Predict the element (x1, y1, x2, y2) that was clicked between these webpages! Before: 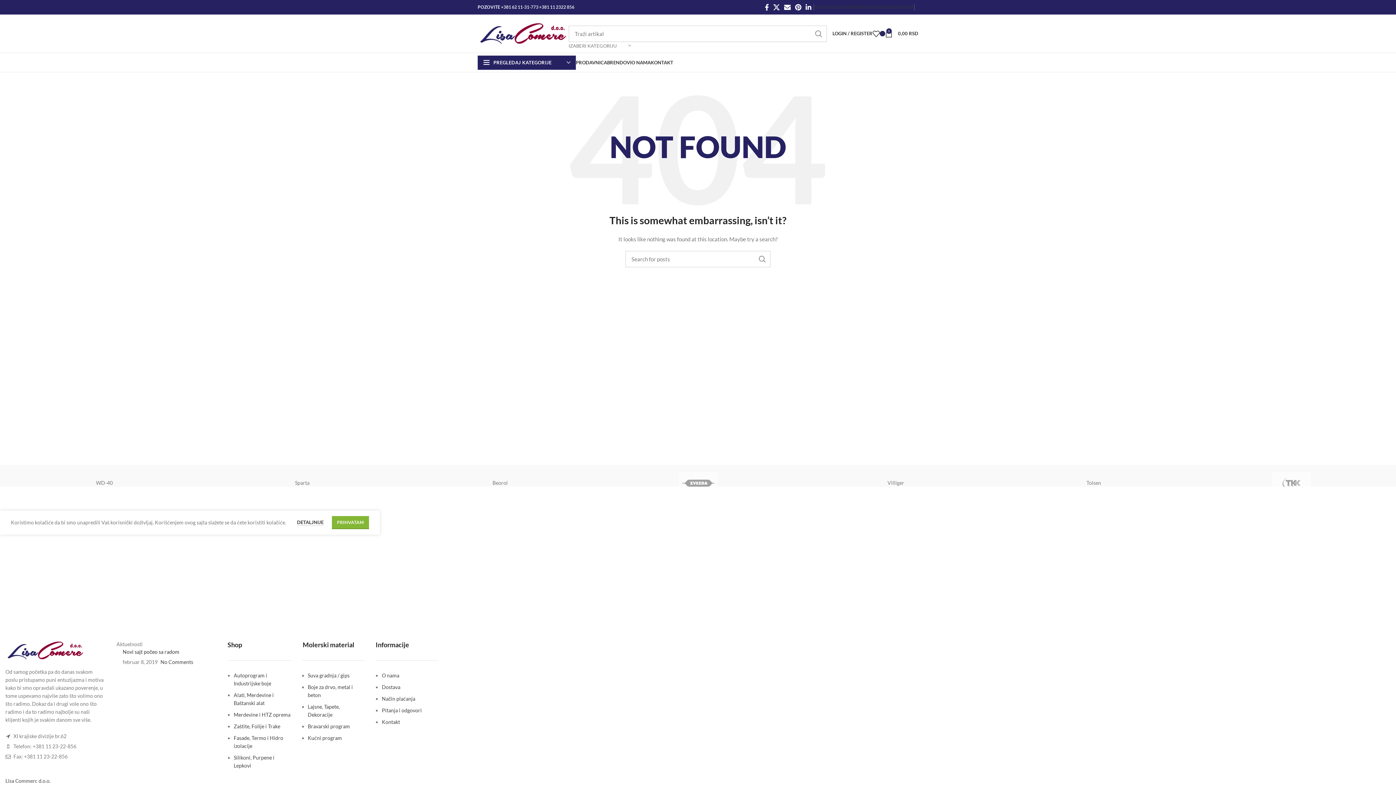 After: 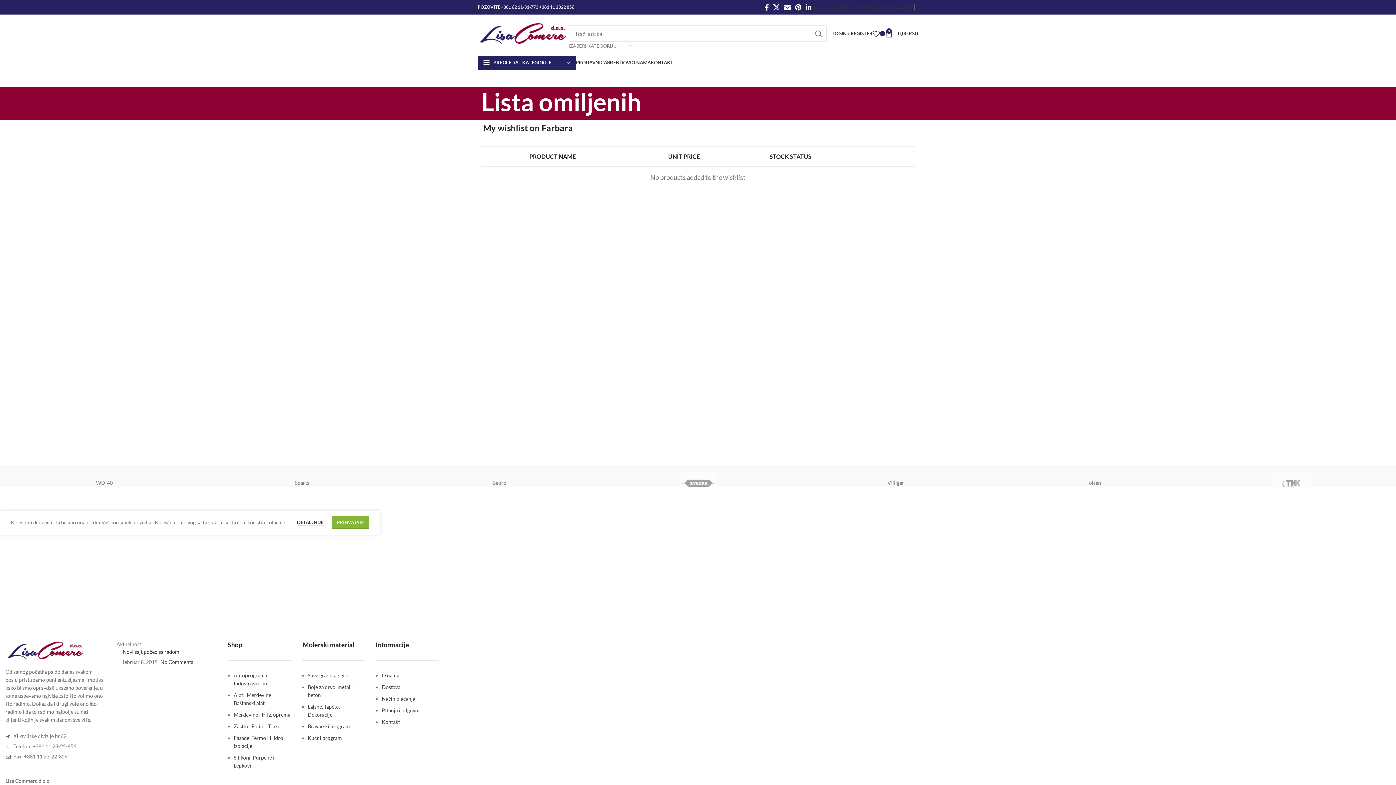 Action: label: 0 bbox: (872, 26, 885, 40)